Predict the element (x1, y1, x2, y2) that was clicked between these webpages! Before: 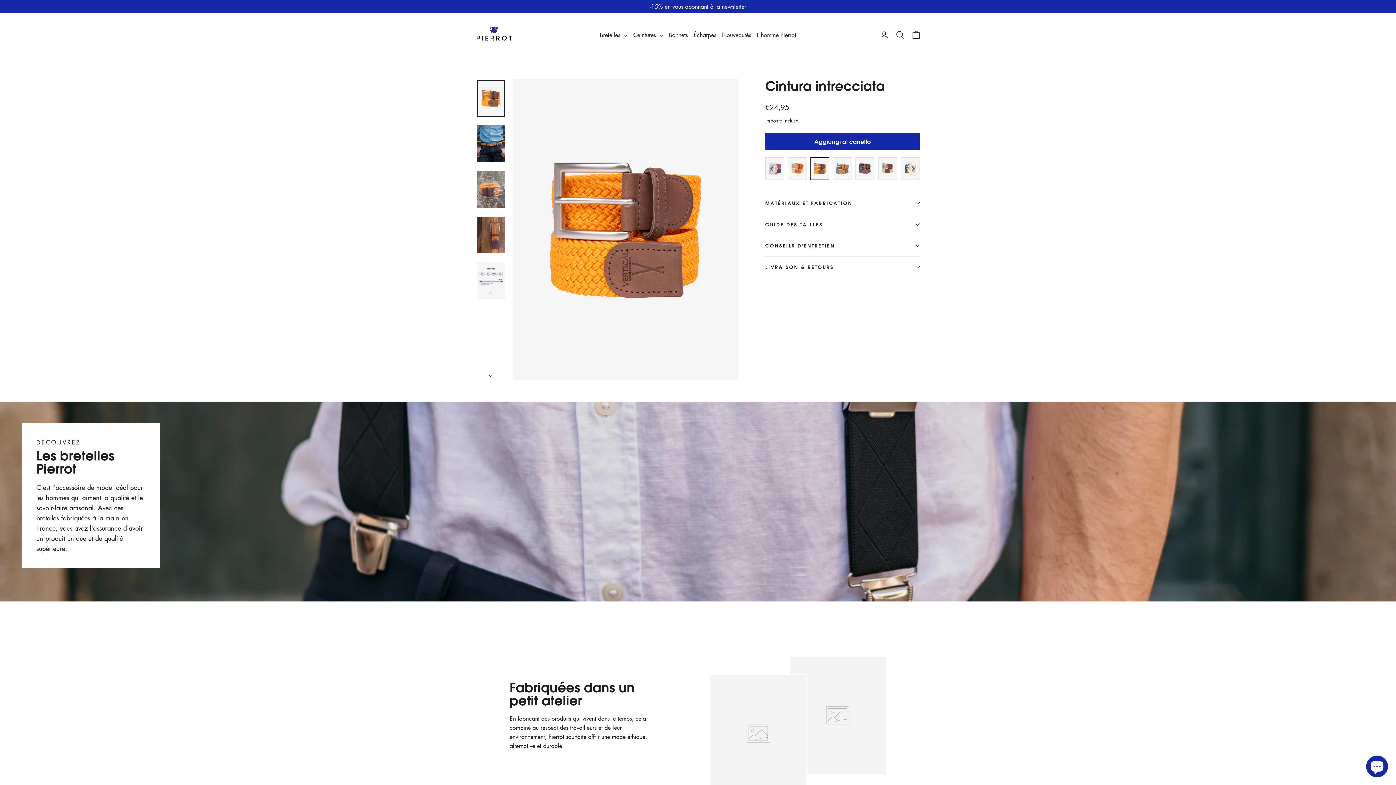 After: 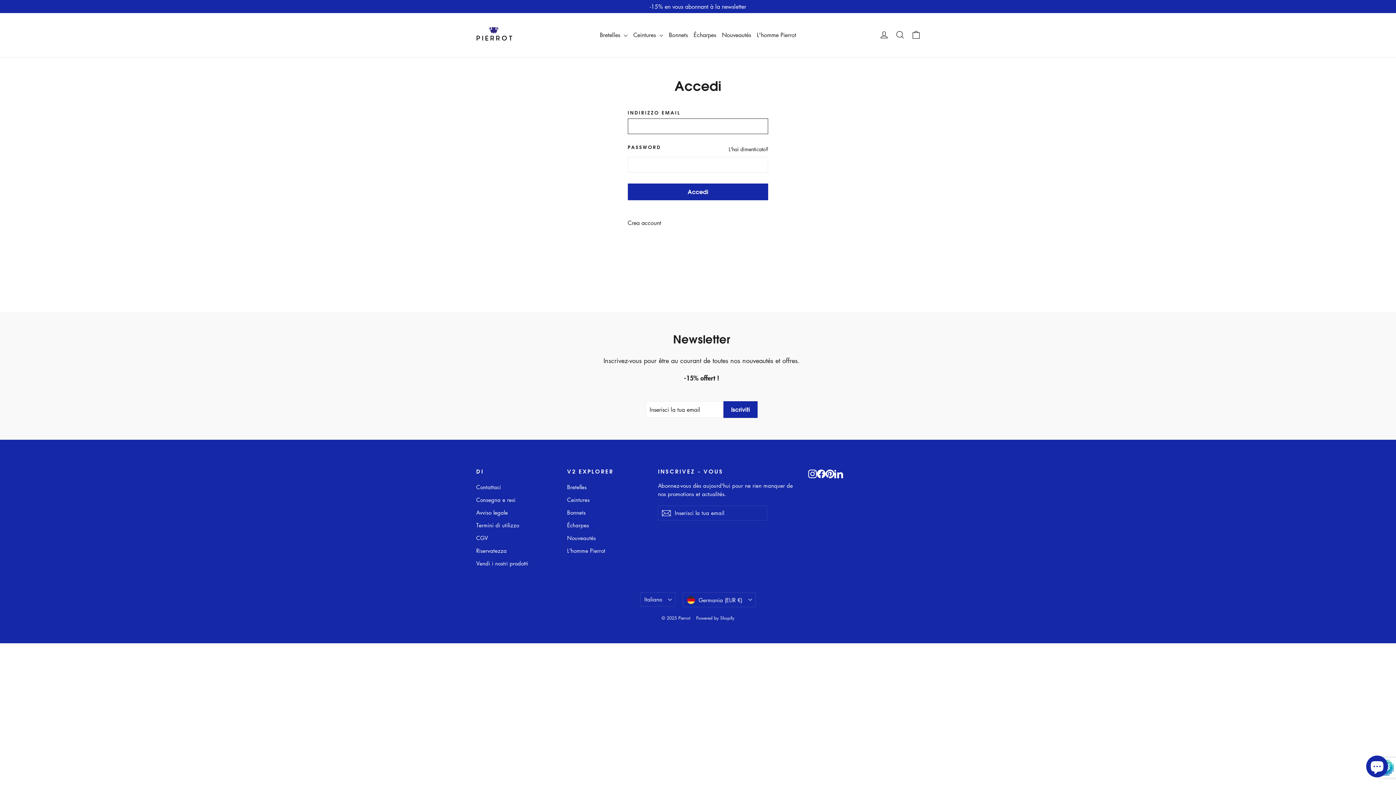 Action: bbox: (876, 26, 892, 43) label: Accedi